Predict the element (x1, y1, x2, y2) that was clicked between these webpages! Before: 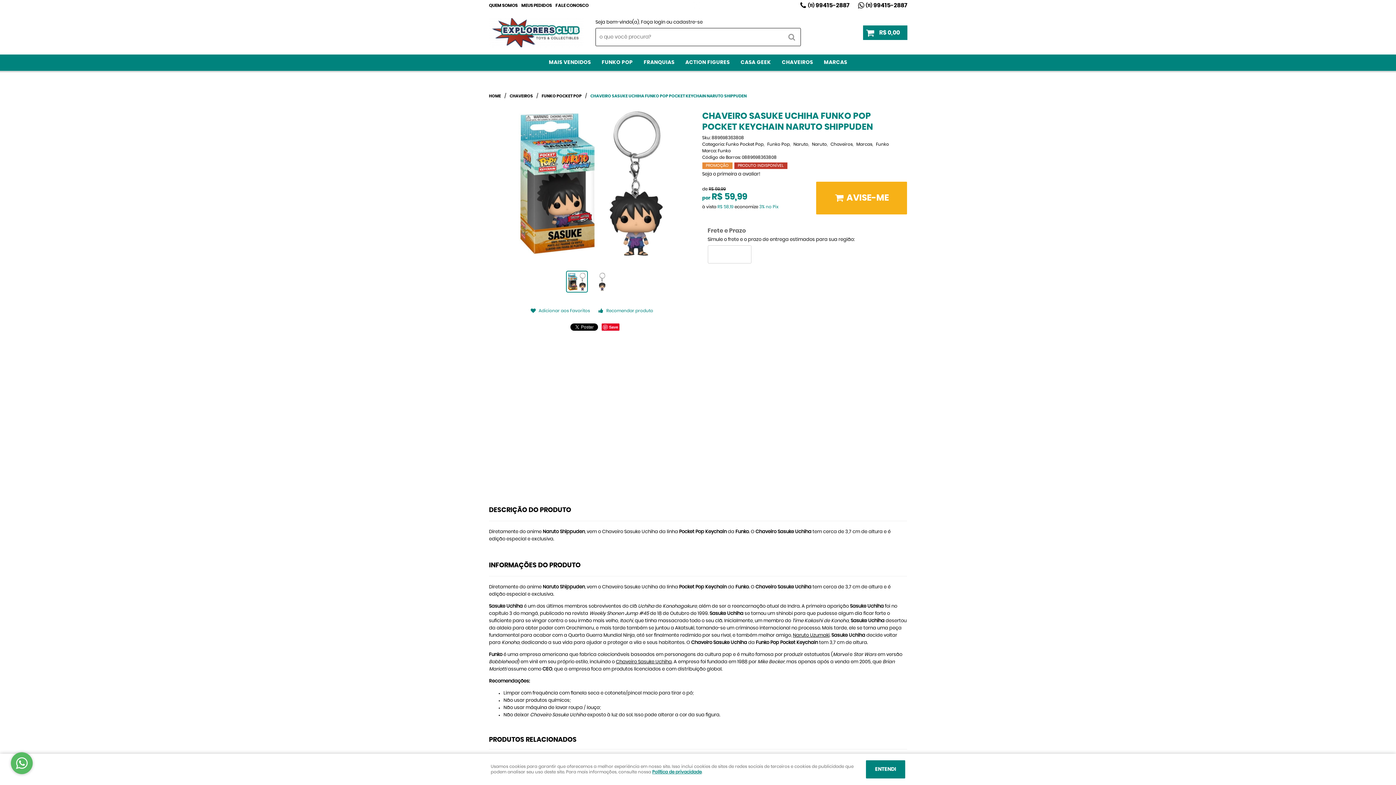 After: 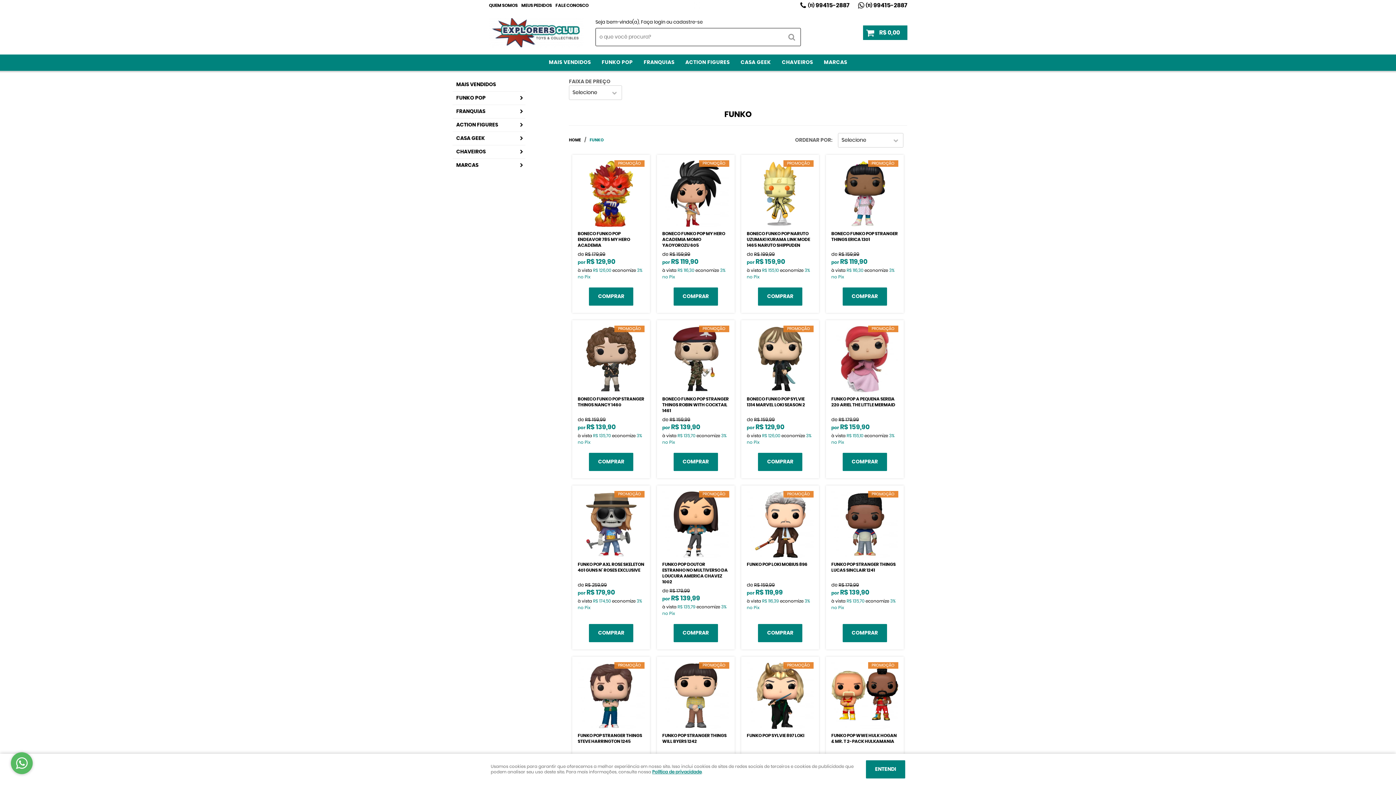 Action: label: Funko bbox: (718, 148, 731, 153)